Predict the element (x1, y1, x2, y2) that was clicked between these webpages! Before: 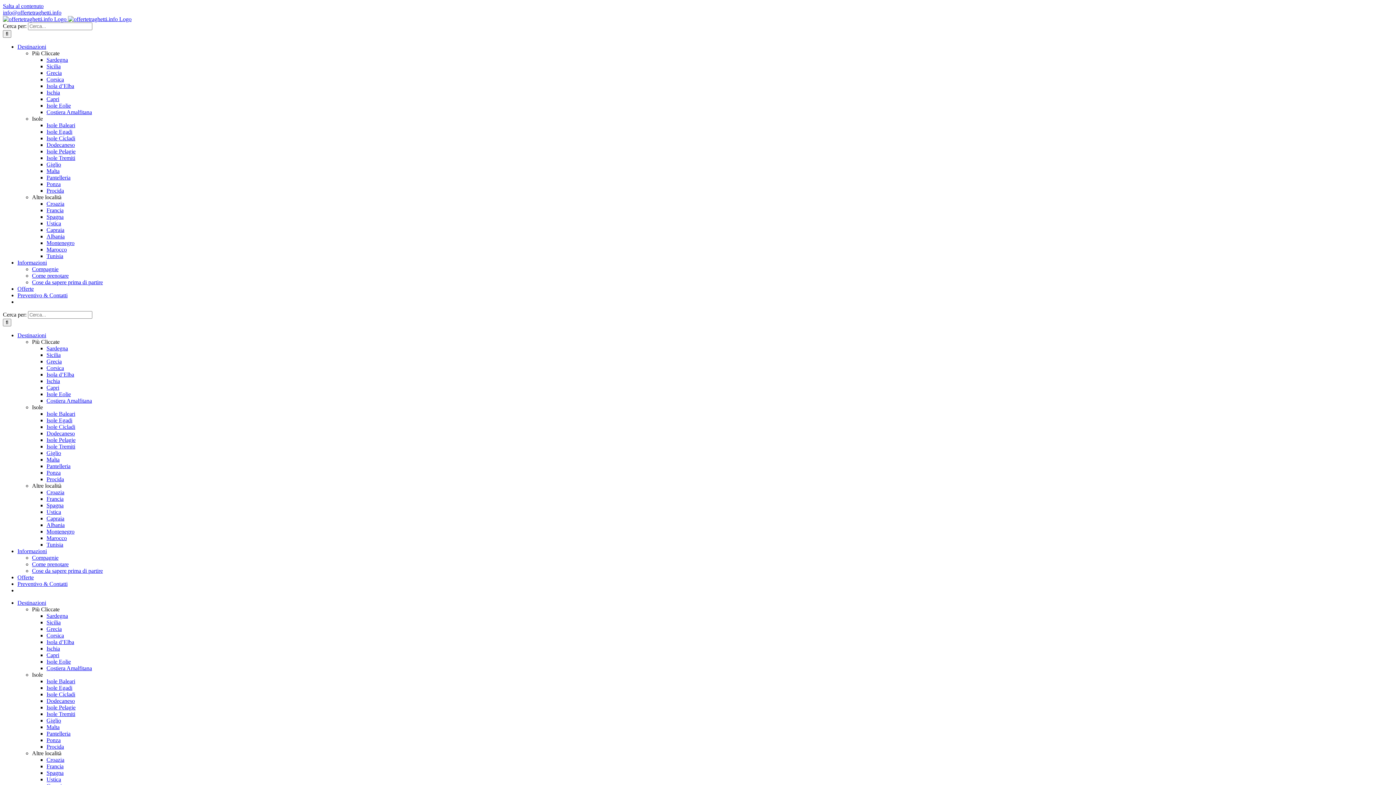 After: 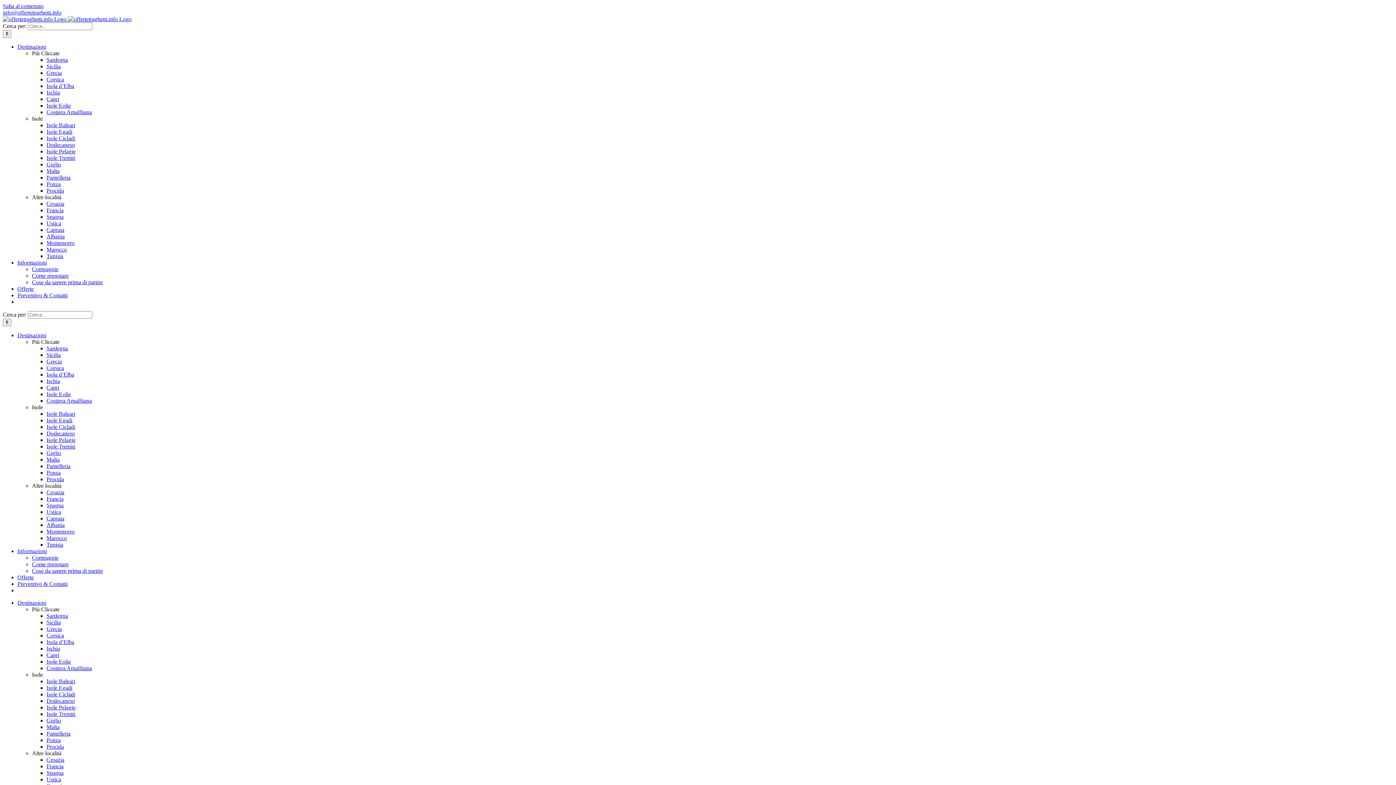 Action: bbox: (46, 352, 60, 358) label: Sicilia